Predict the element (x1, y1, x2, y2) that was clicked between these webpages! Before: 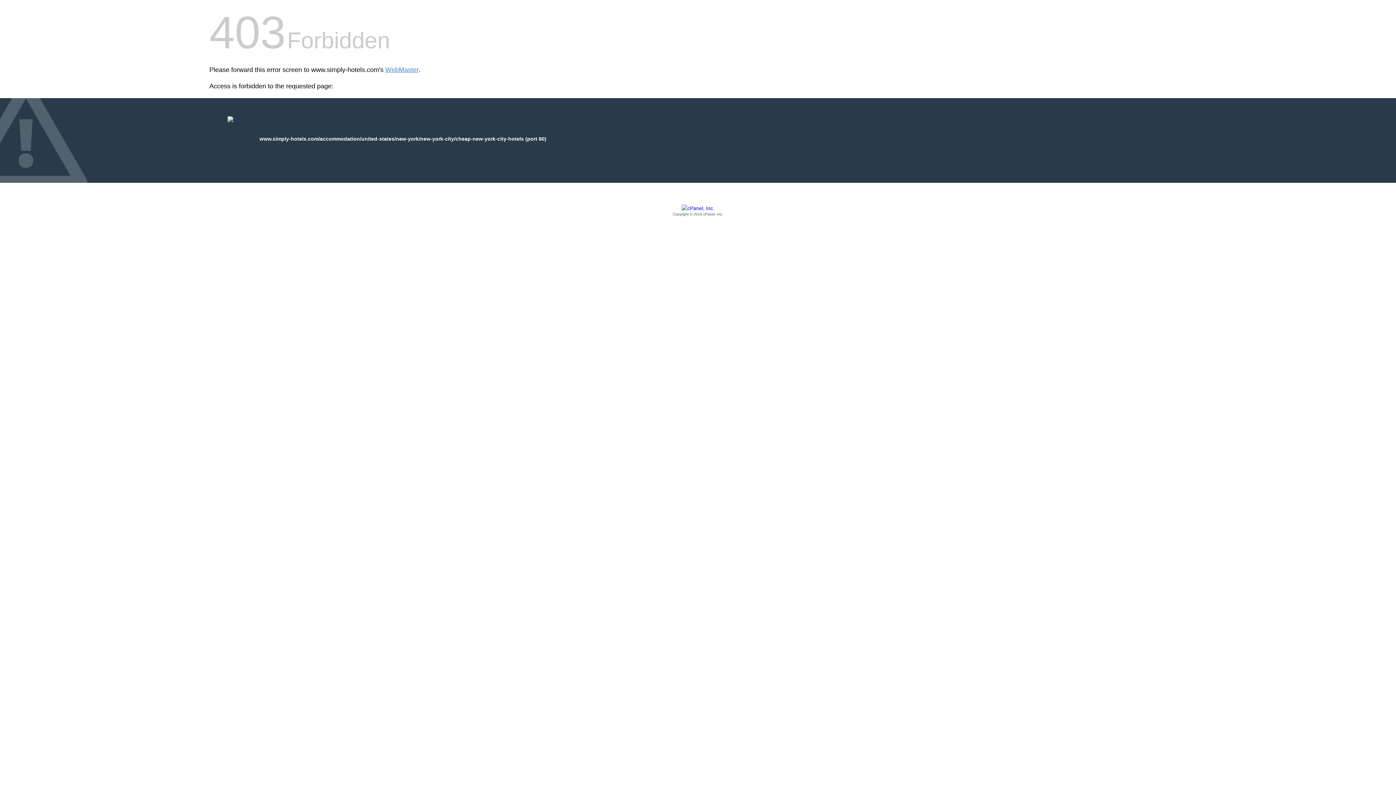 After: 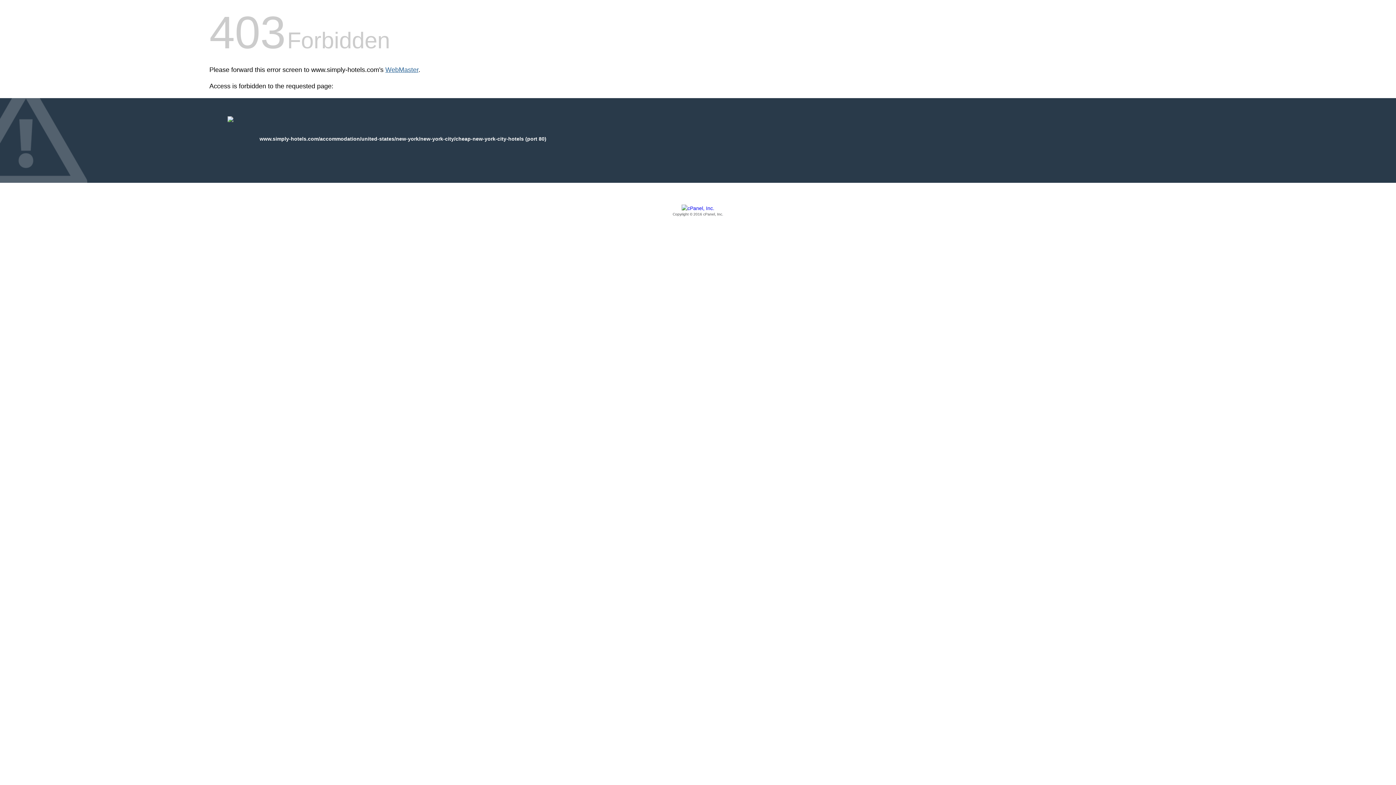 Action: bbox: (385, 66, 418, 73) label: WebMaster